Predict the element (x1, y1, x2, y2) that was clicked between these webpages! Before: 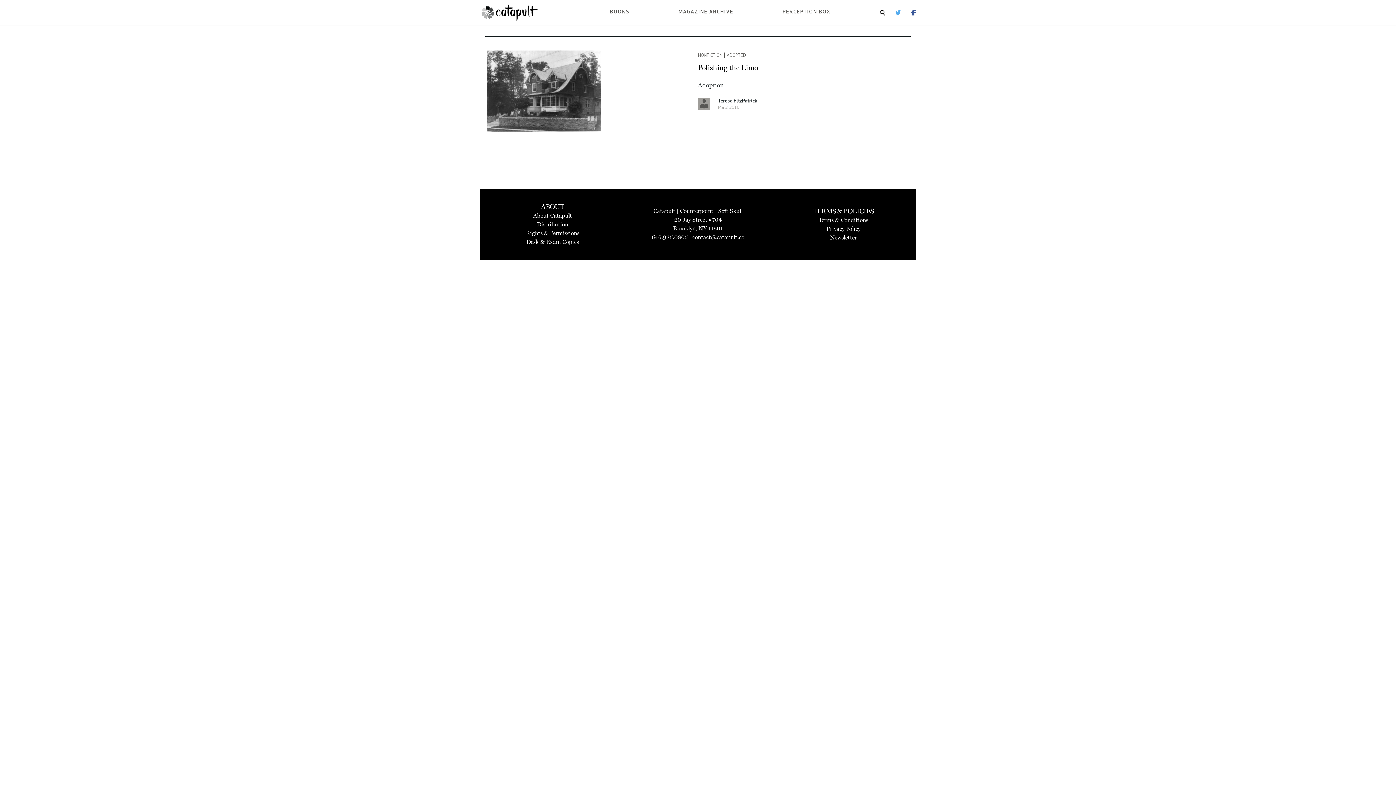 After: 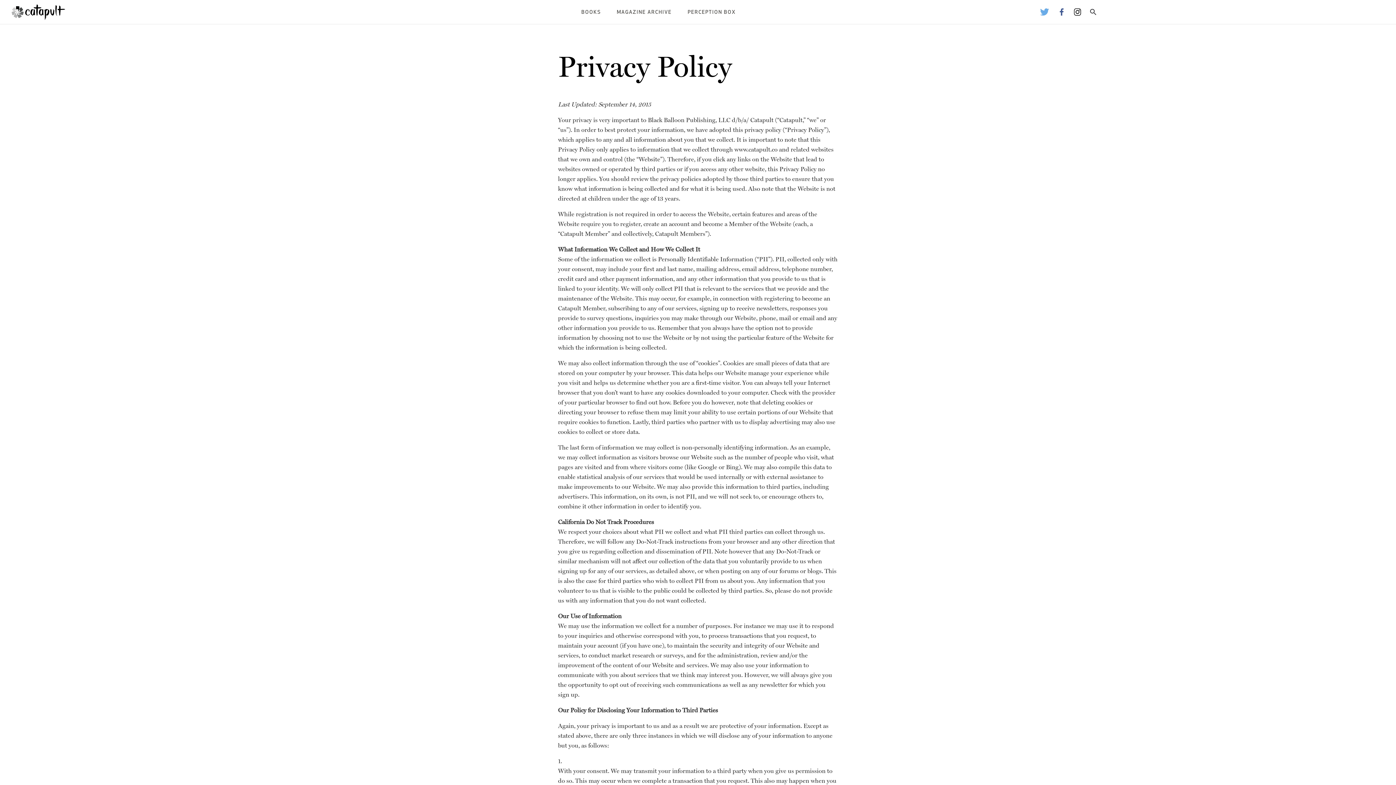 Action: bbox: (826, 225, 860, 232) label: Privacy Policy